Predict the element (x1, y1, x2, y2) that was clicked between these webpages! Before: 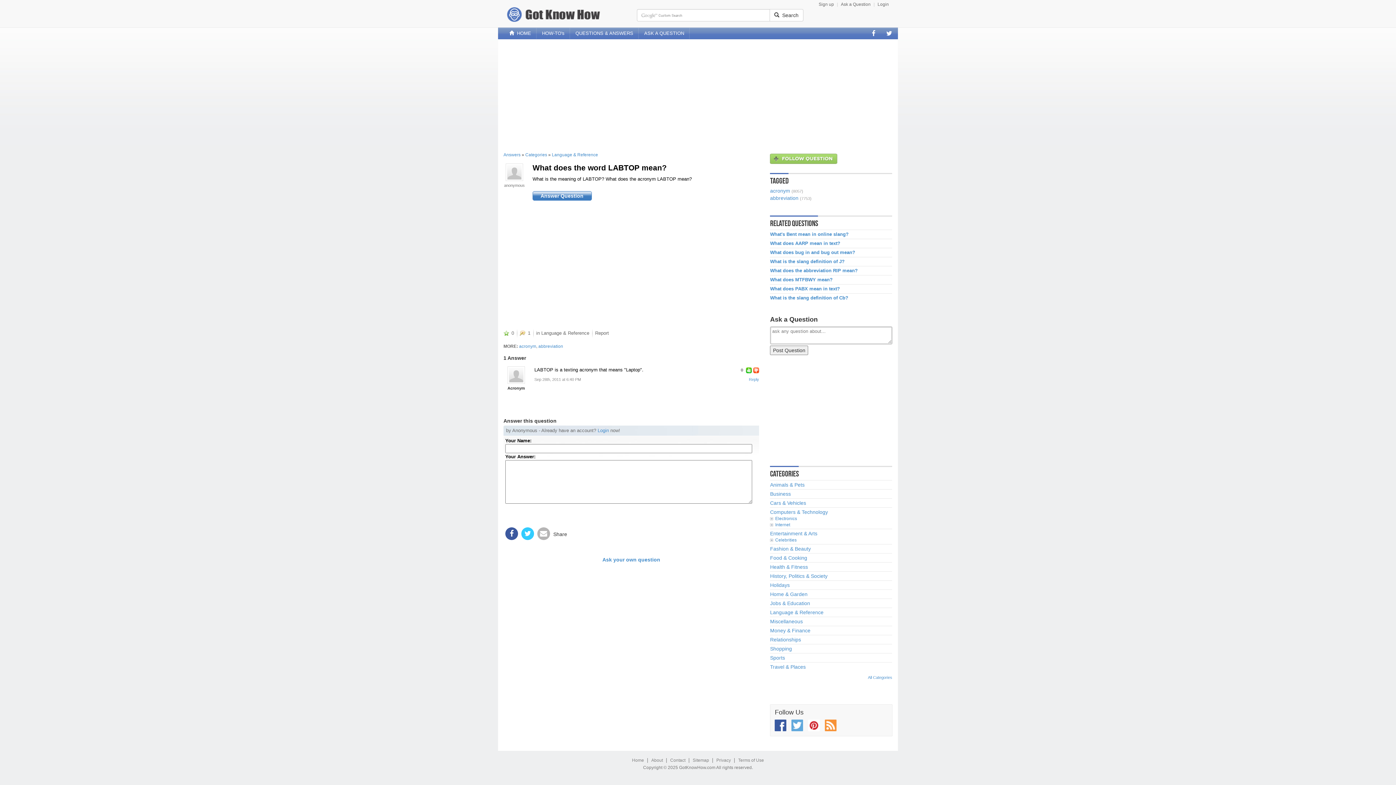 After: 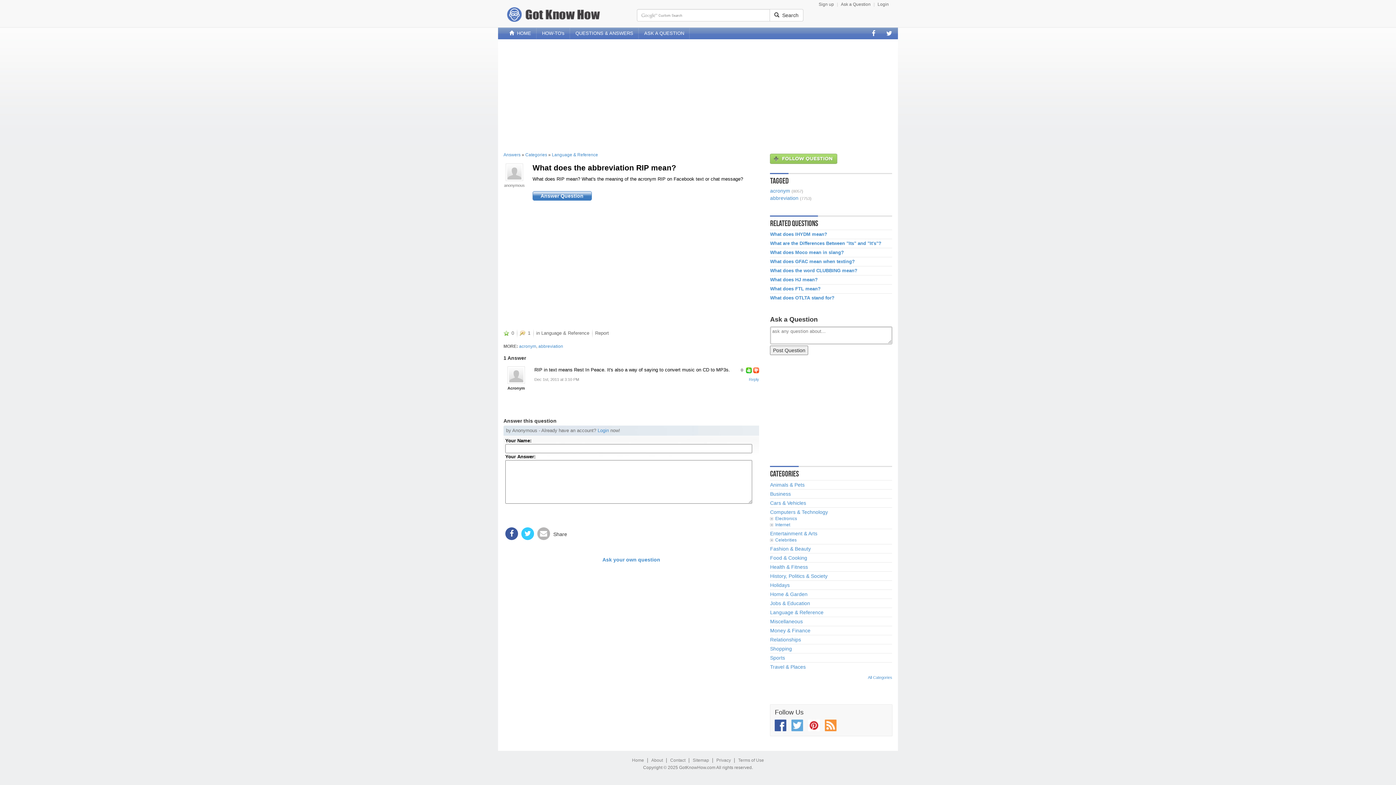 Action: label: What does the abbreviation RIP mean? bbox: (770, 268, 892, 273)